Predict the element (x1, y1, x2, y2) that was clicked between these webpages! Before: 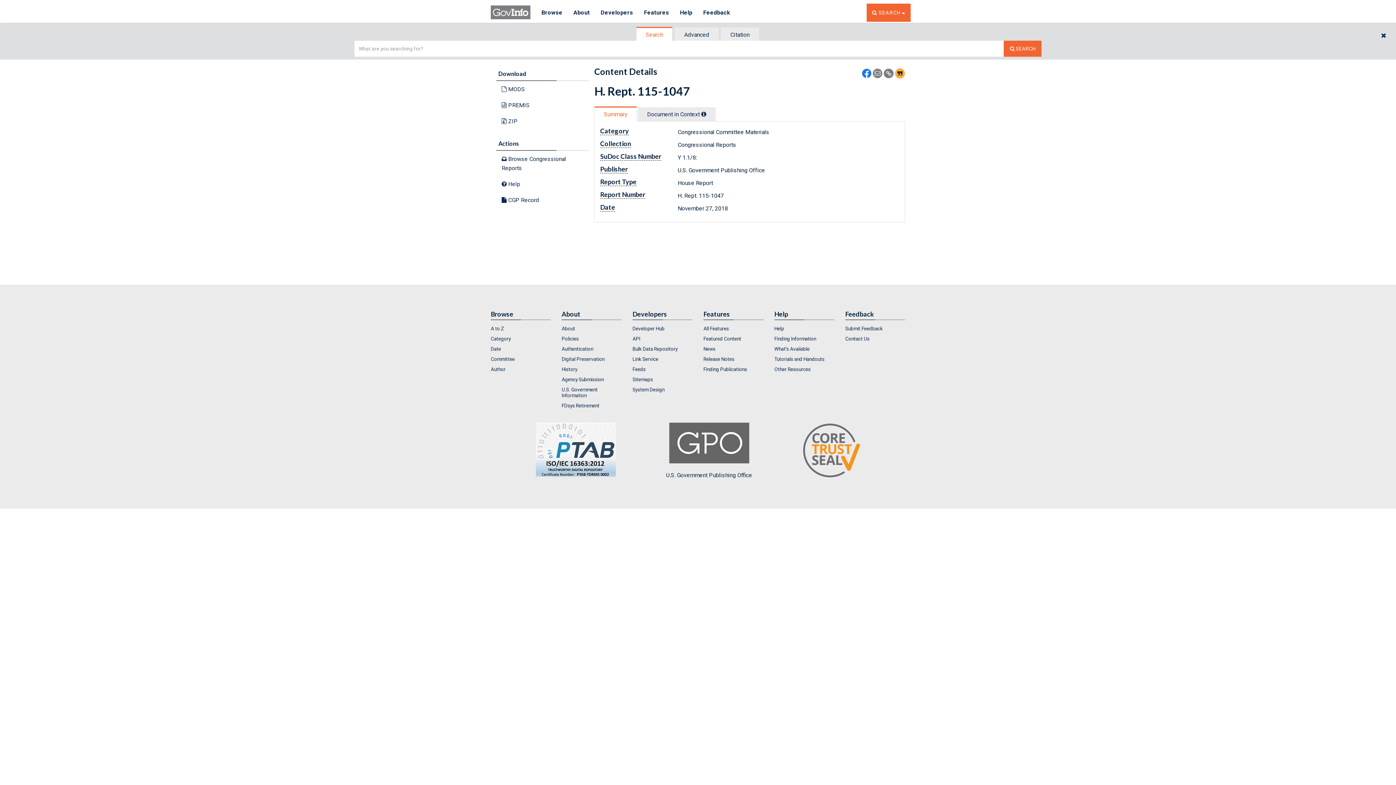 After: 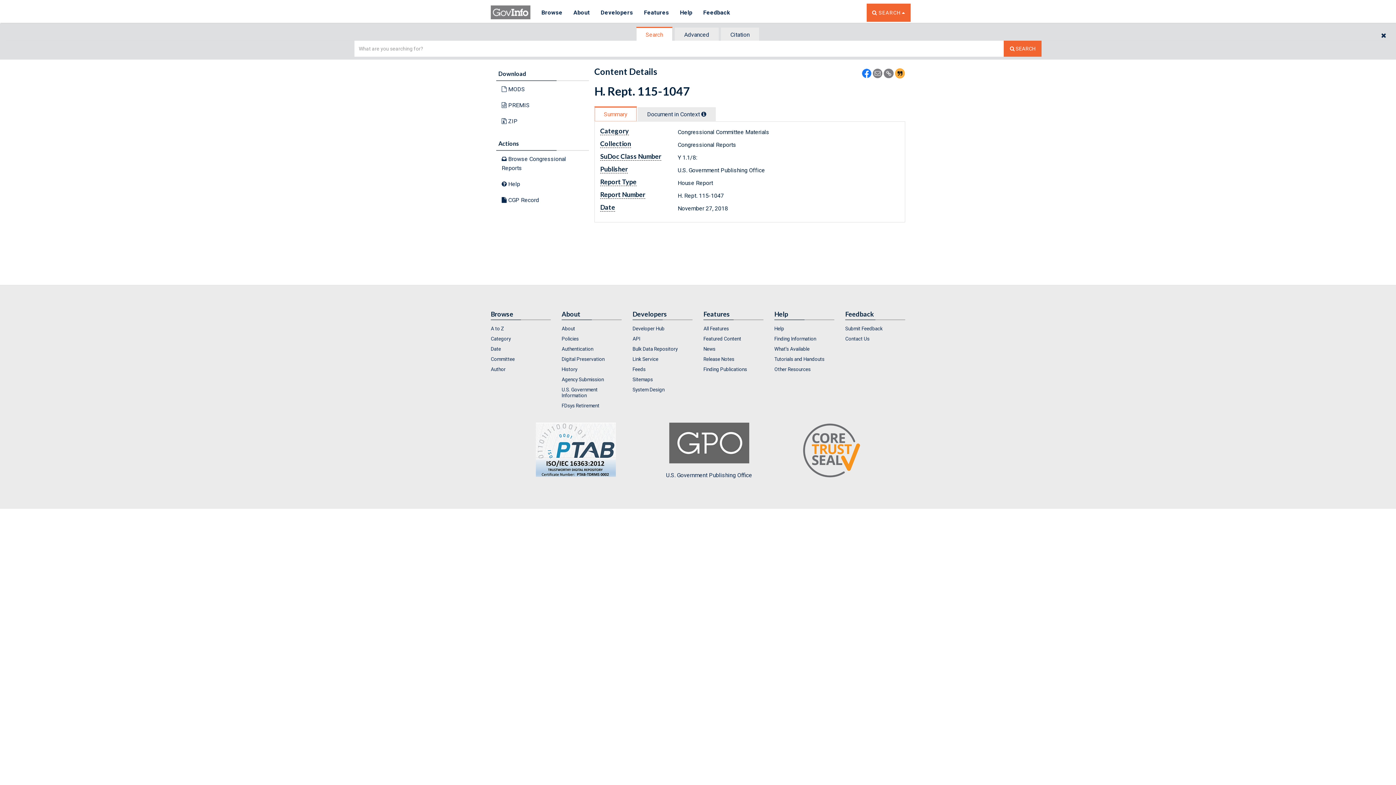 Action: label: Summary bbox: (594, 106, 637, 121)